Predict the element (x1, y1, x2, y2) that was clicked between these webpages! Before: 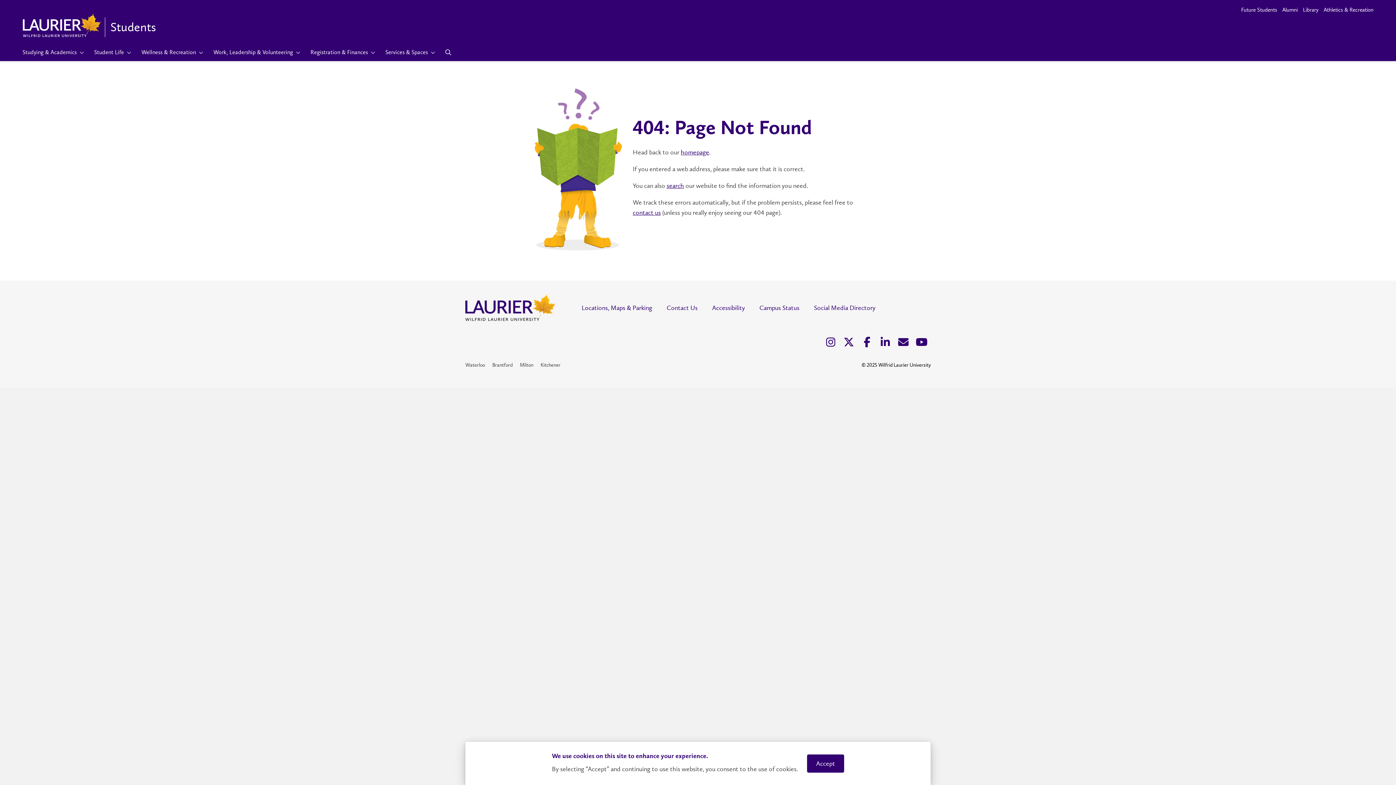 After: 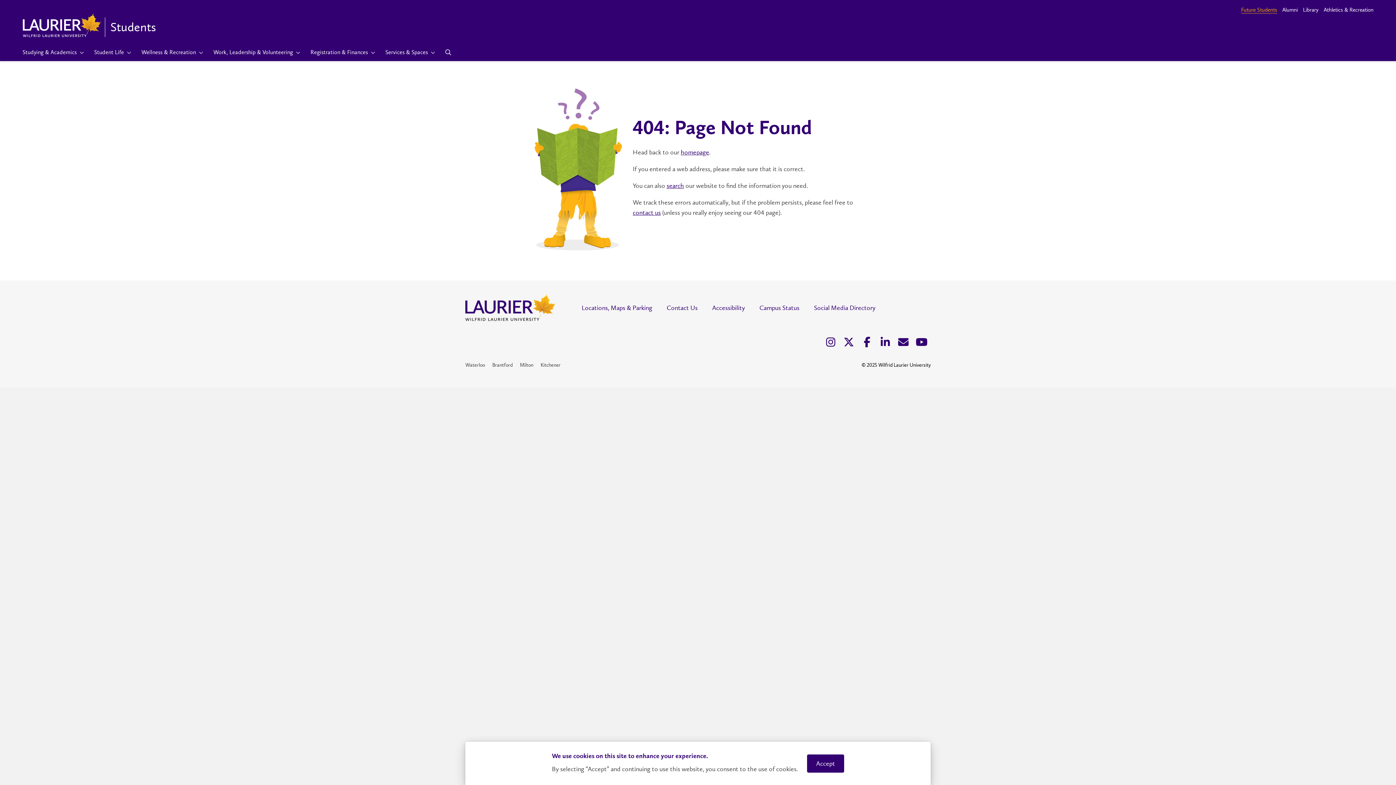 Action: label: Future Students bbox: (1241, 6, 1277, 13)